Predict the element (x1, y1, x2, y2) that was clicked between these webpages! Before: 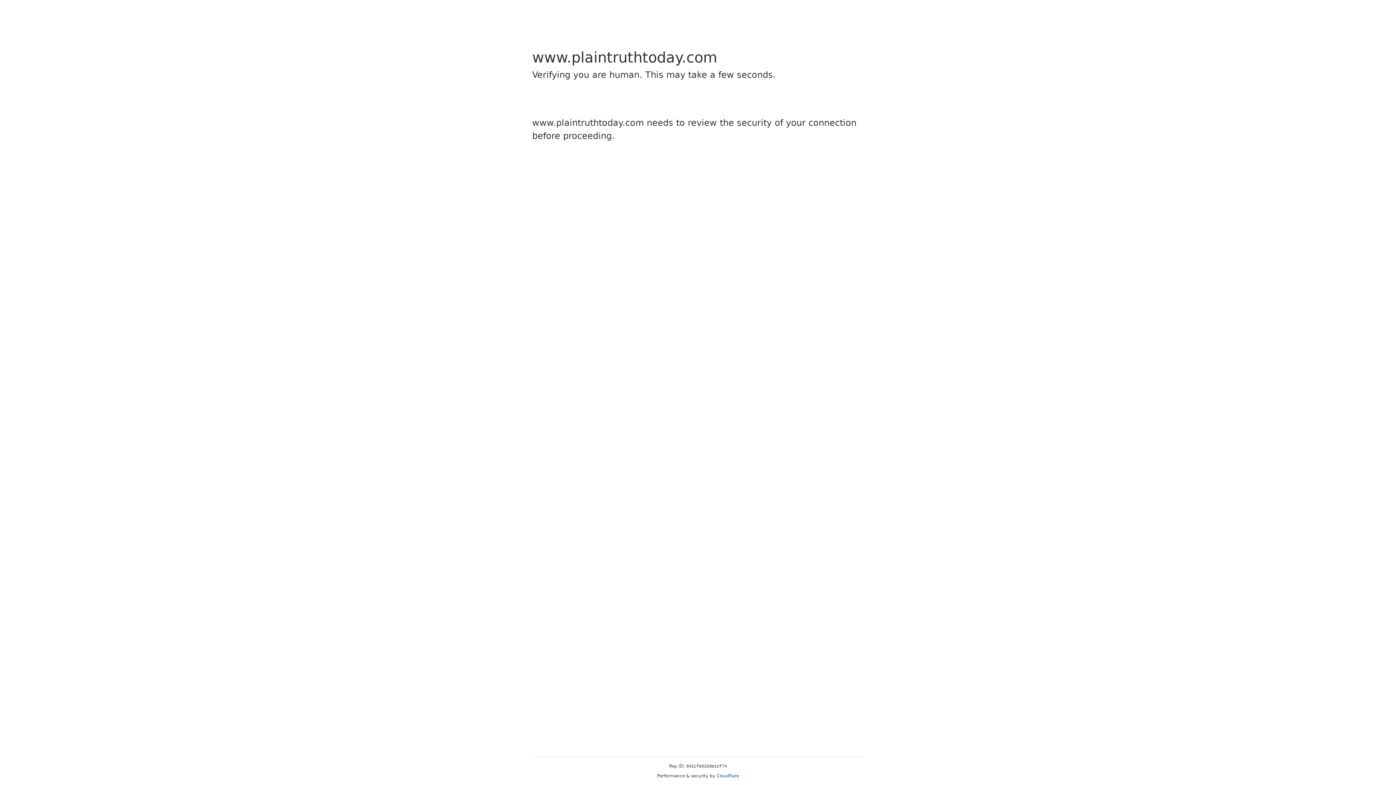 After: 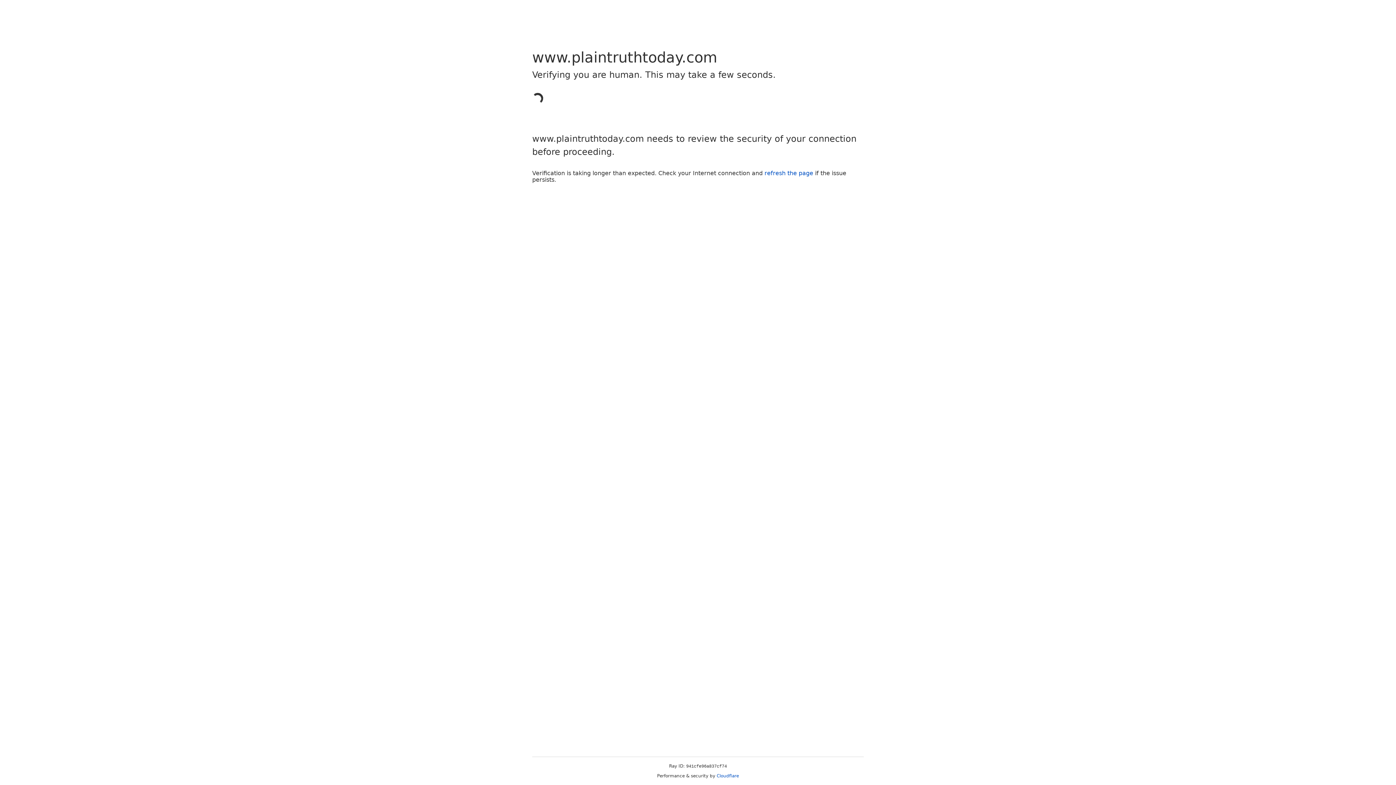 Action: bbox: (716, 773, 739, 778) label: Cloudflare